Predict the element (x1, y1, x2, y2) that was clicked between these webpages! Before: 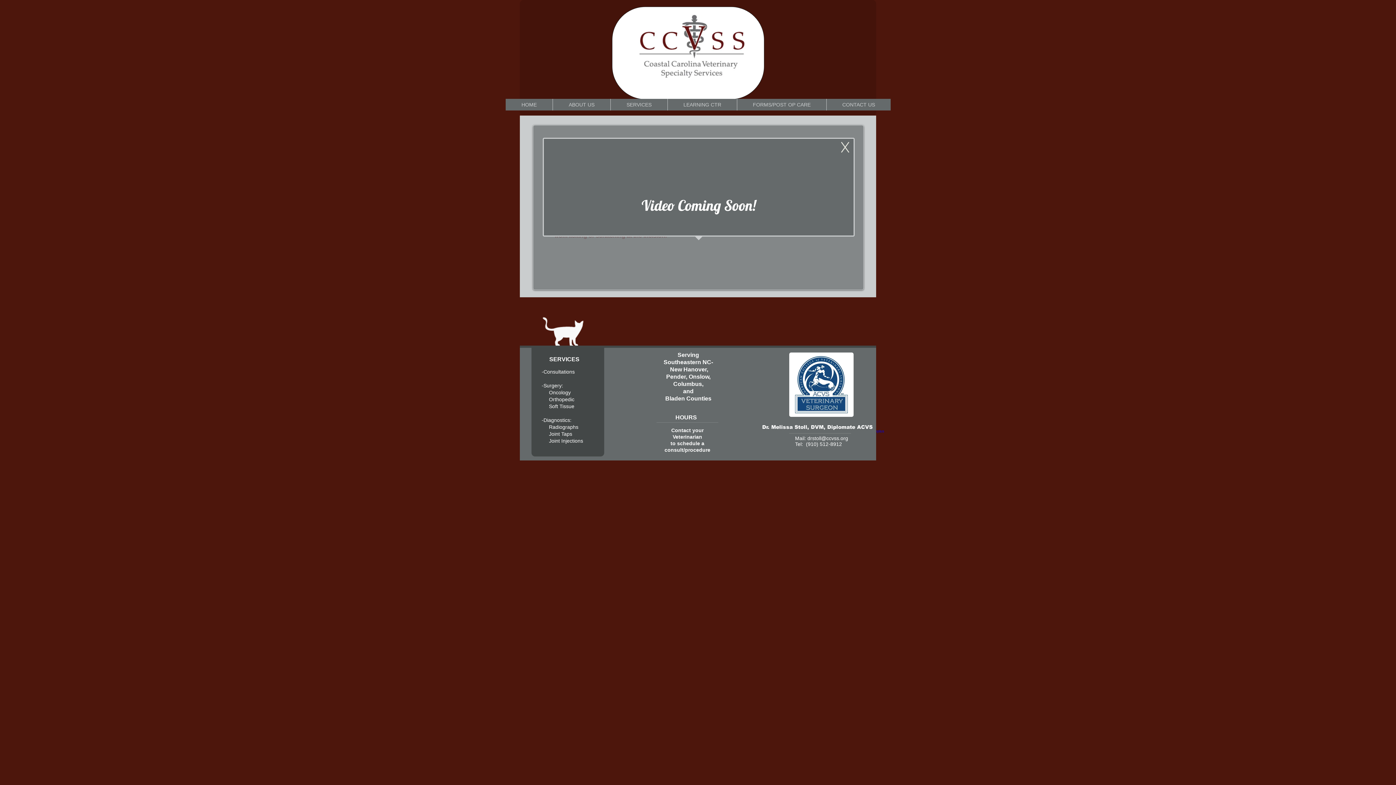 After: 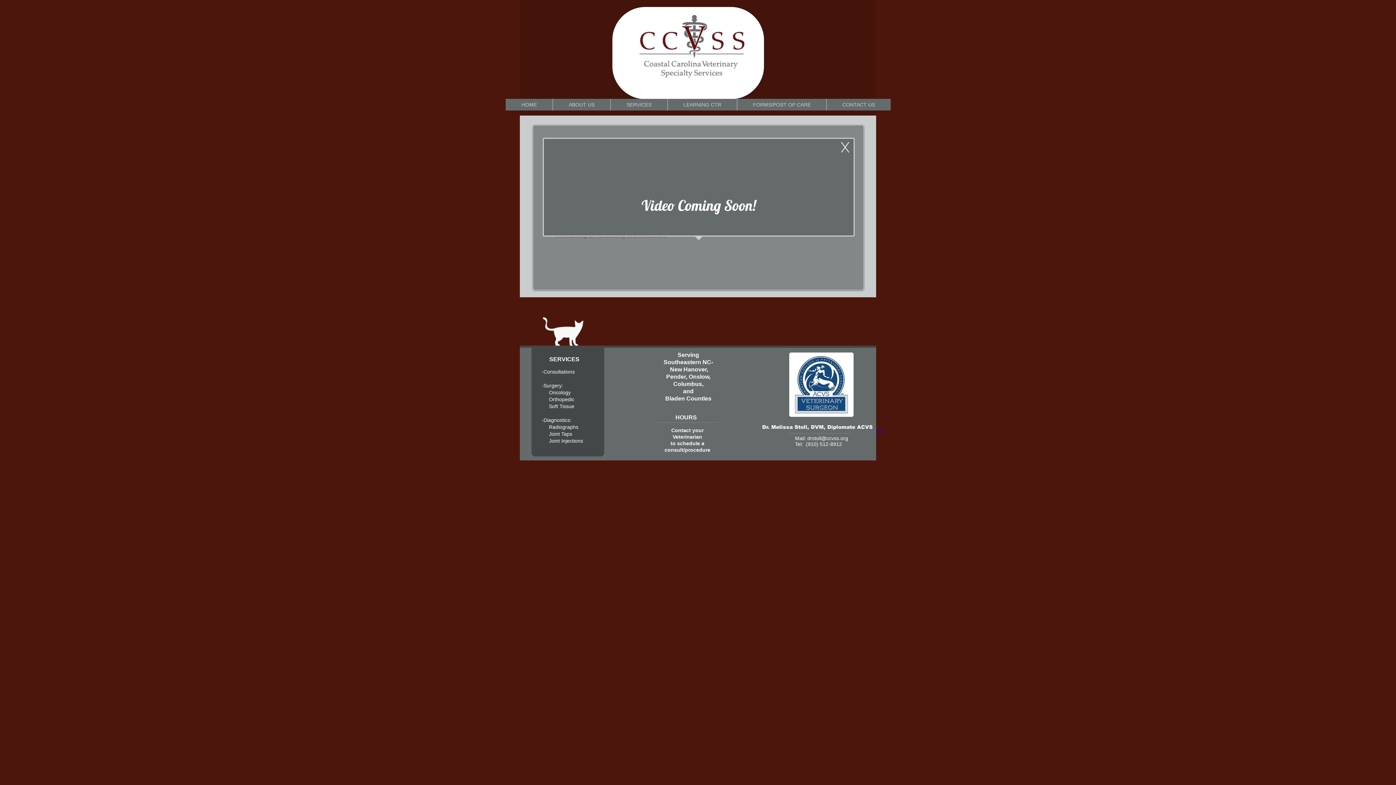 Action: bbox: (667, 98, 737, 110) label: LEARNING CTR